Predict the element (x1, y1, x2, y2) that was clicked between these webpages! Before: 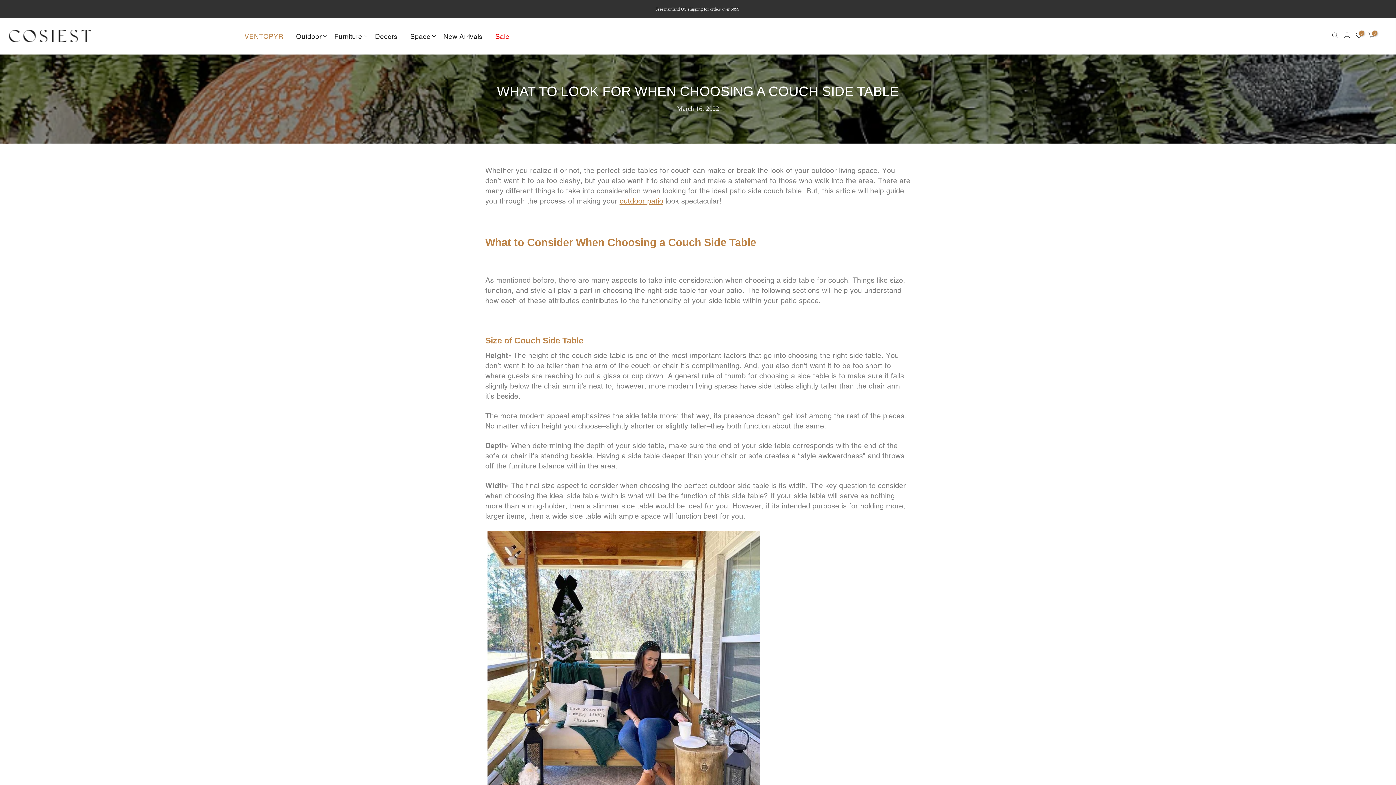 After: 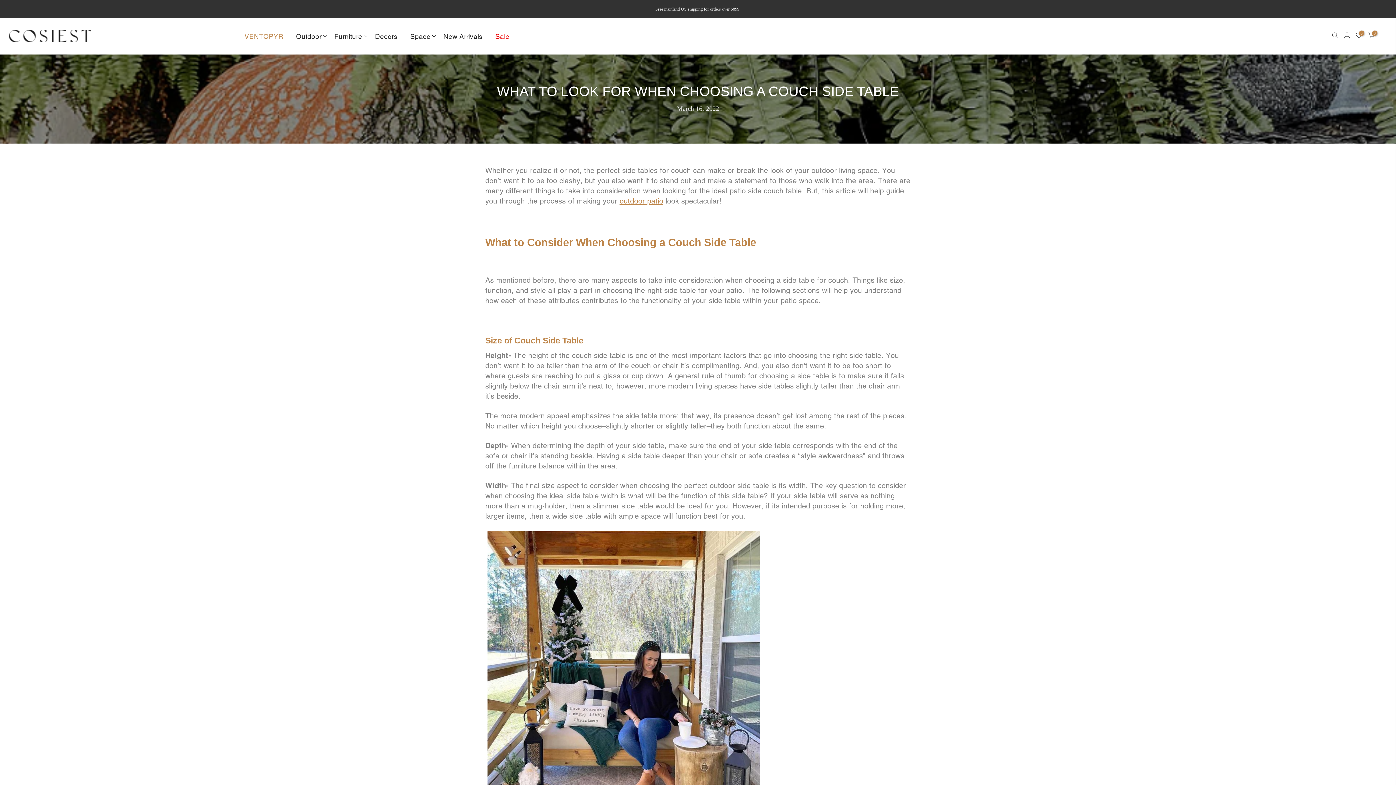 Action: bbox: (289, 18, 328, 54) label: Outdoor